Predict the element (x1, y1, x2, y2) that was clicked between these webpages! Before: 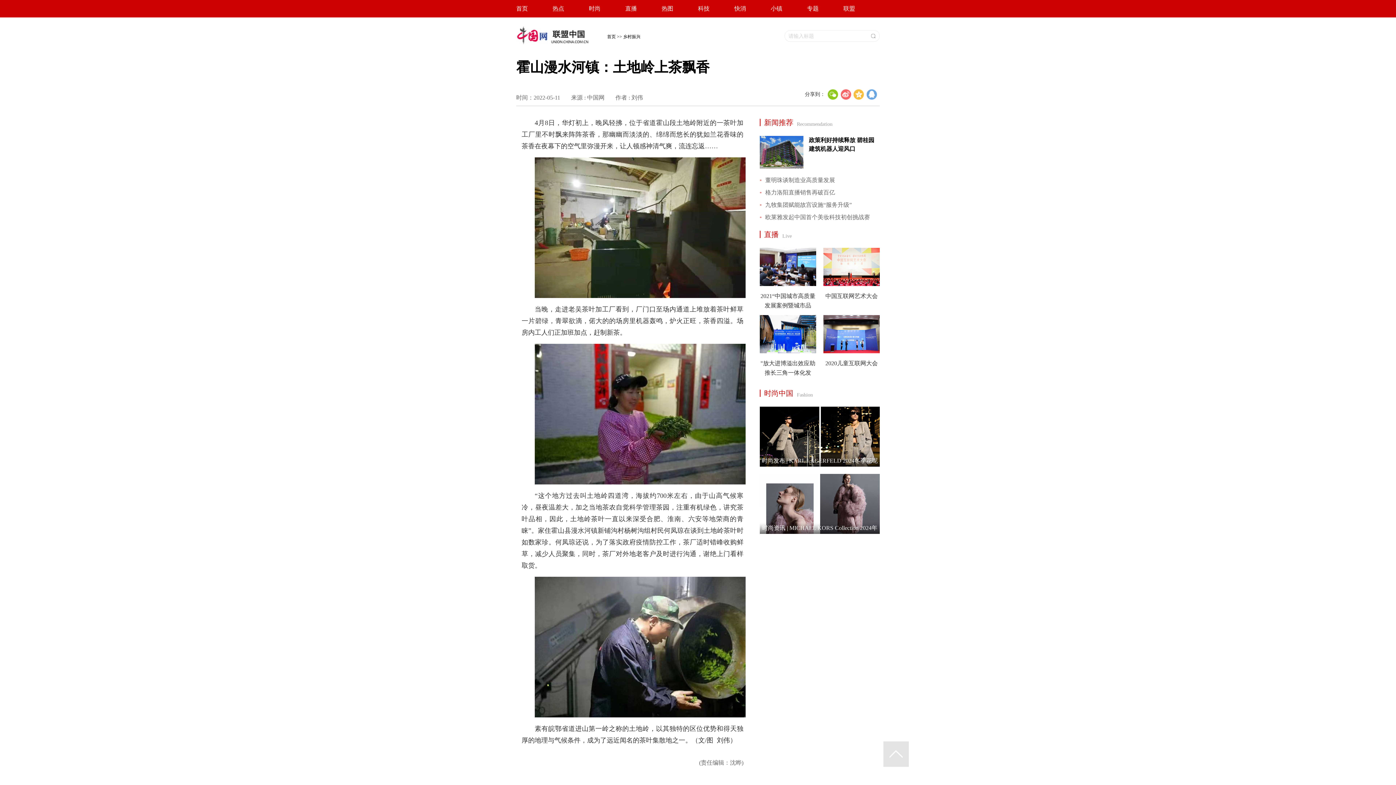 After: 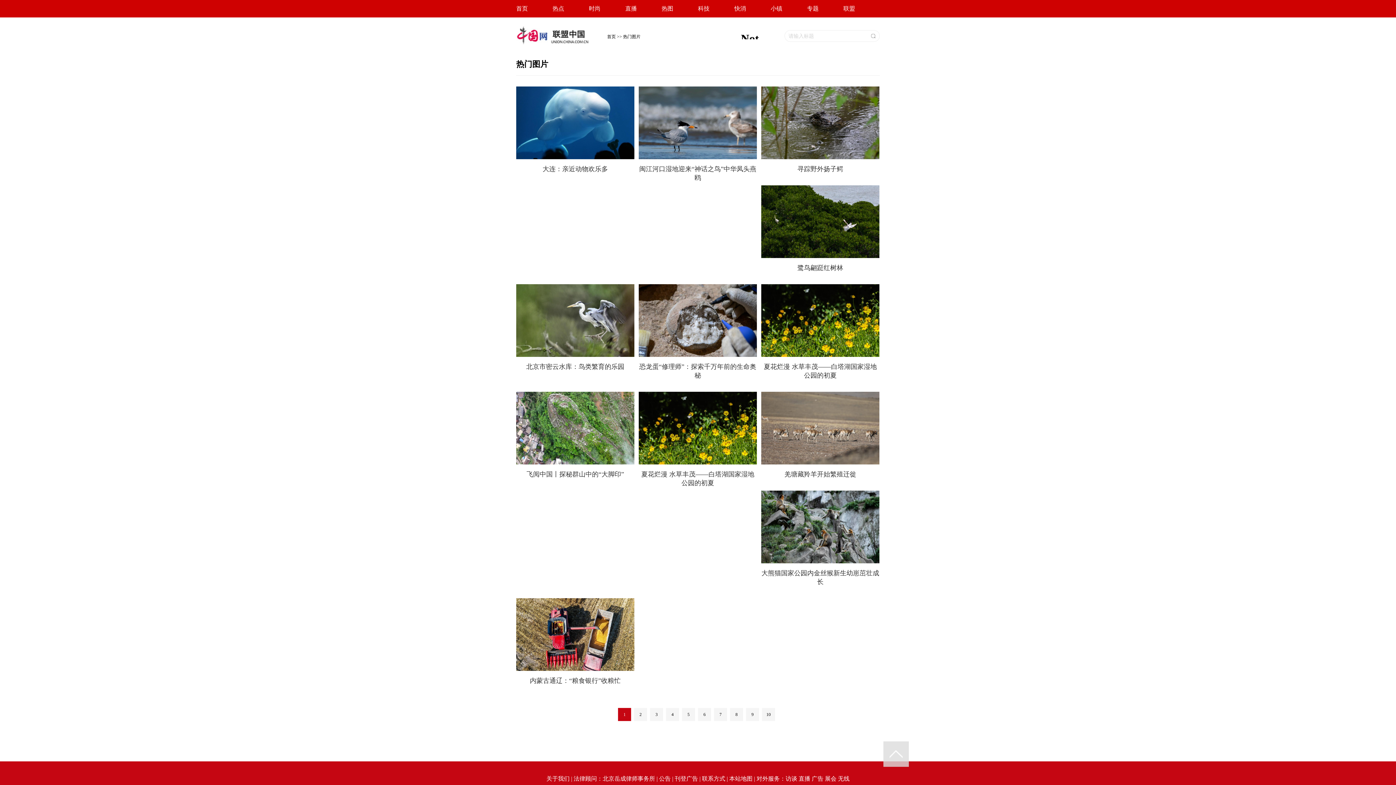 Action: bbox: (661, 0, 698, 17) label: 热图